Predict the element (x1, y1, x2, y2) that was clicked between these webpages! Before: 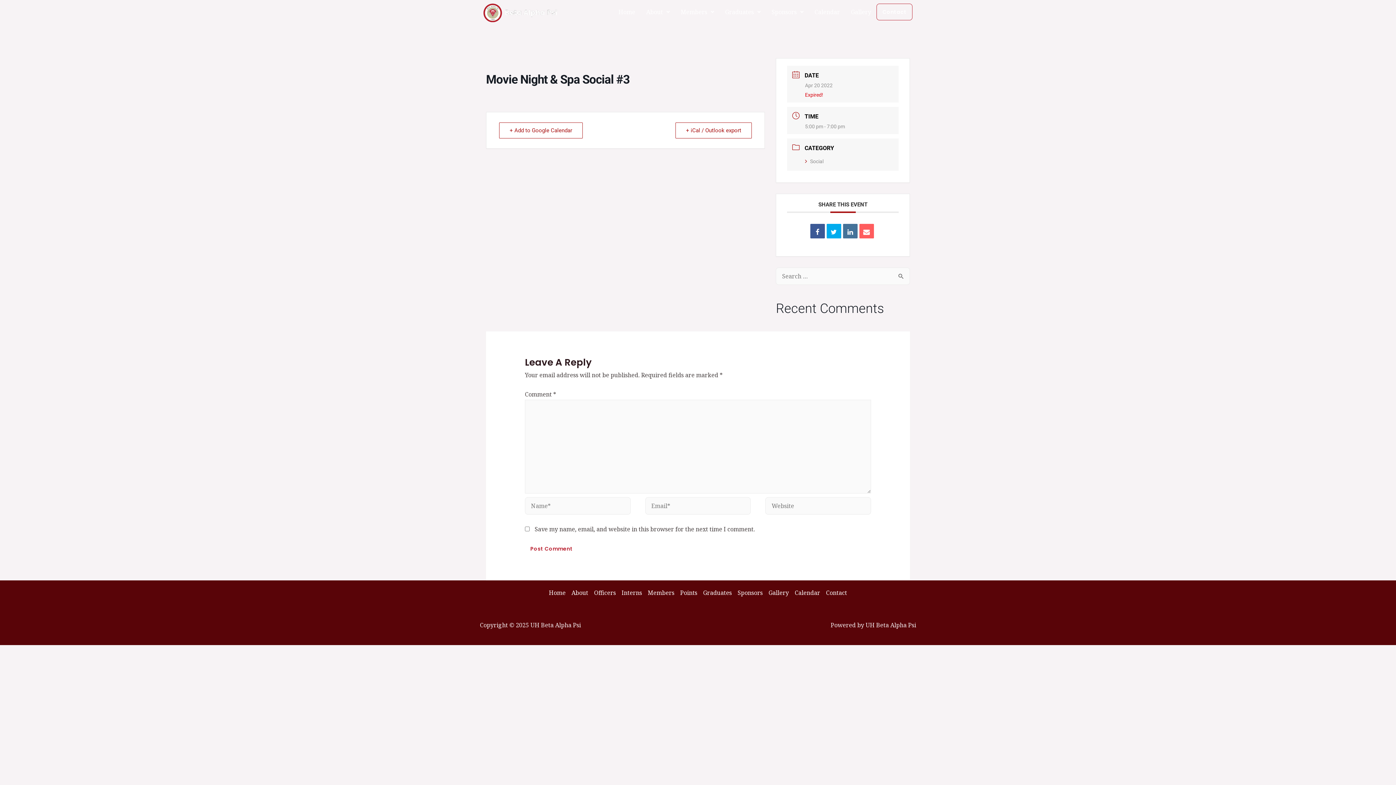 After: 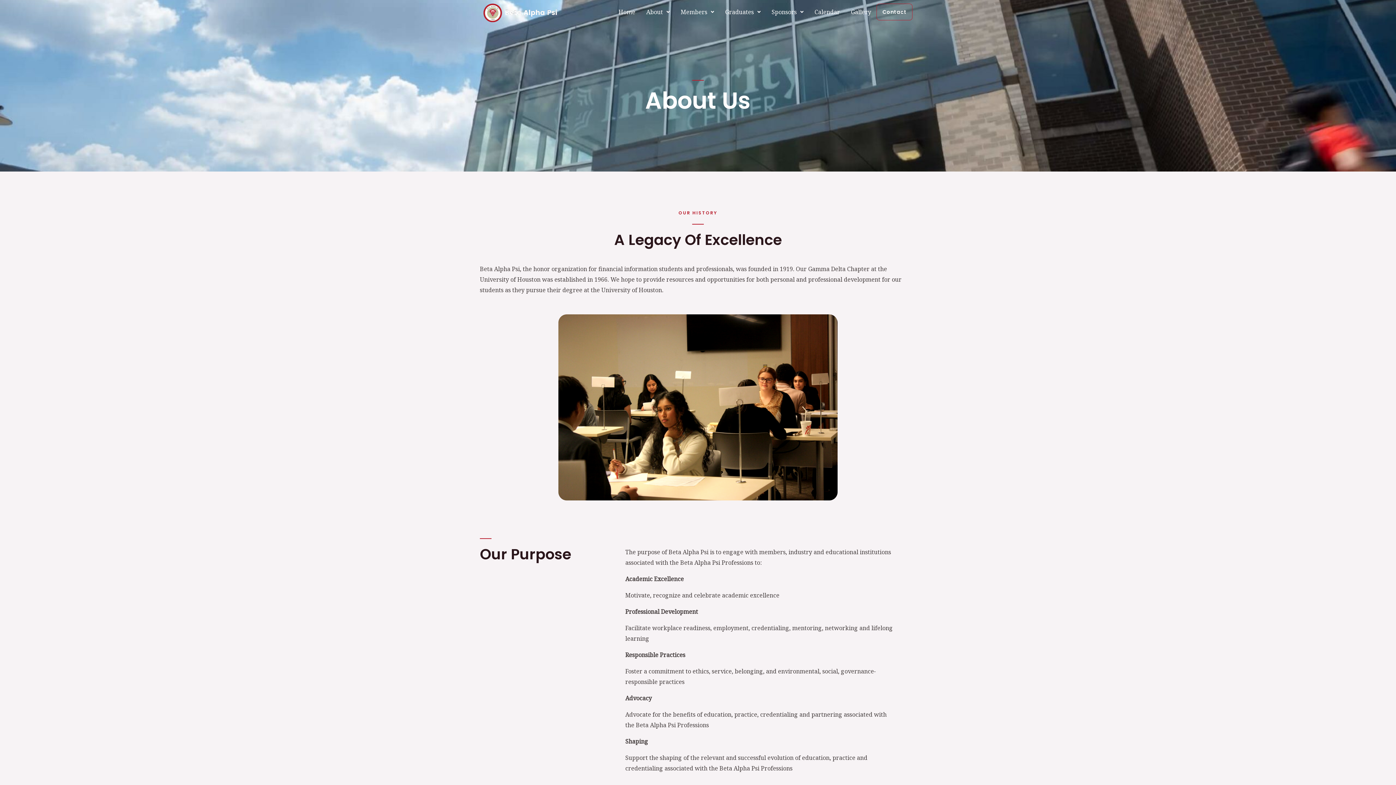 Action: label: About bbox: (640, 3, 675, 20)